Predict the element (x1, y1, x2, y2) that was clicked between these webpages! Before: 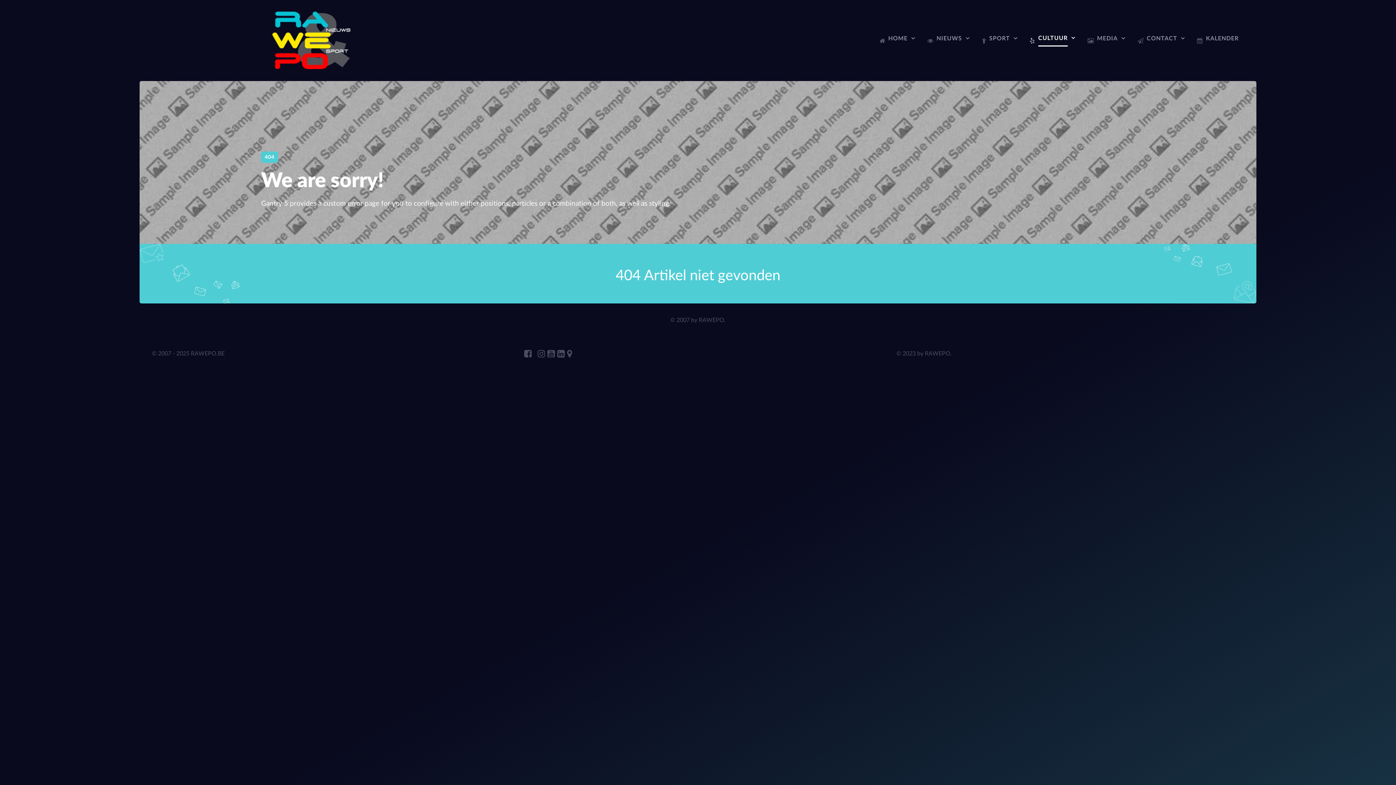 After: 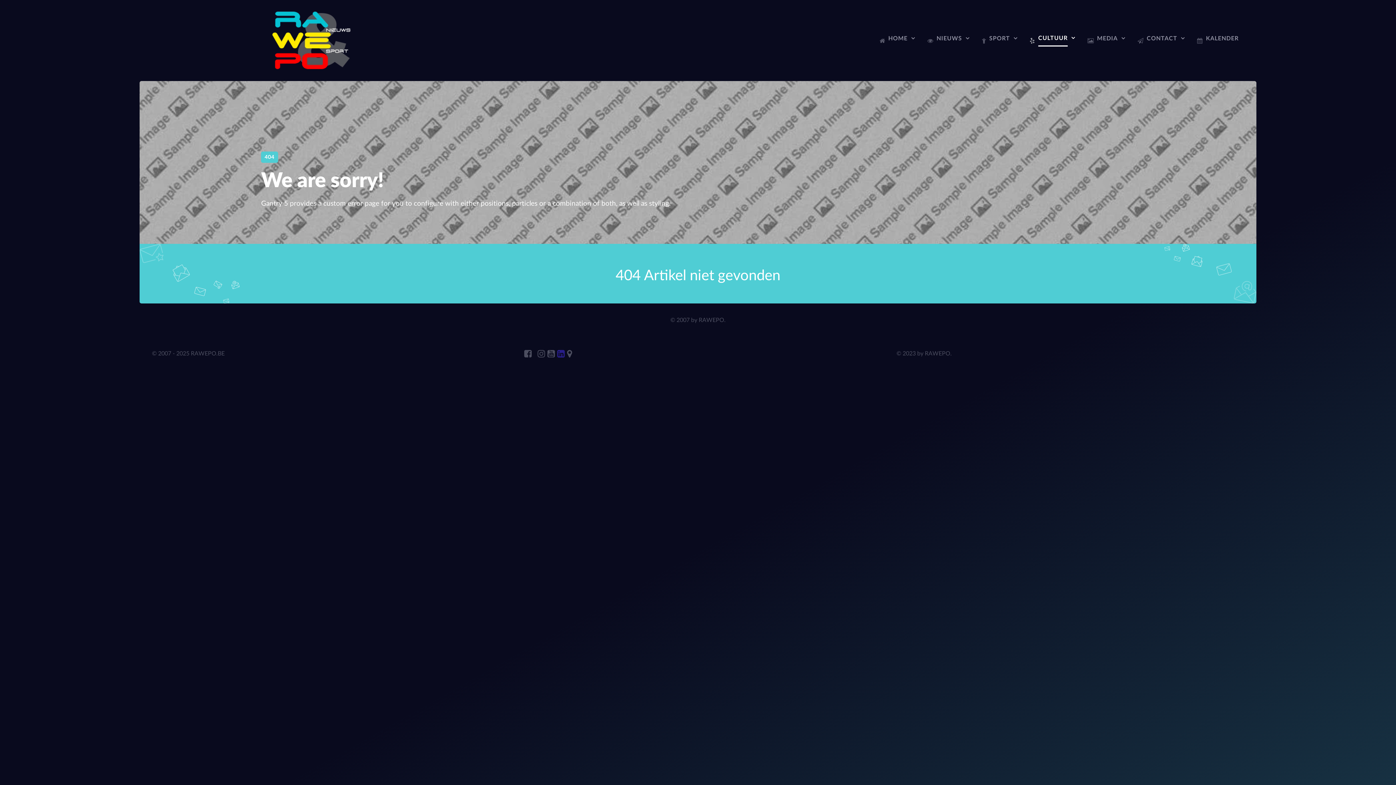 Action: bbox: (557, 350, 567, 359) label: ANDRE JANSENS Linkedin